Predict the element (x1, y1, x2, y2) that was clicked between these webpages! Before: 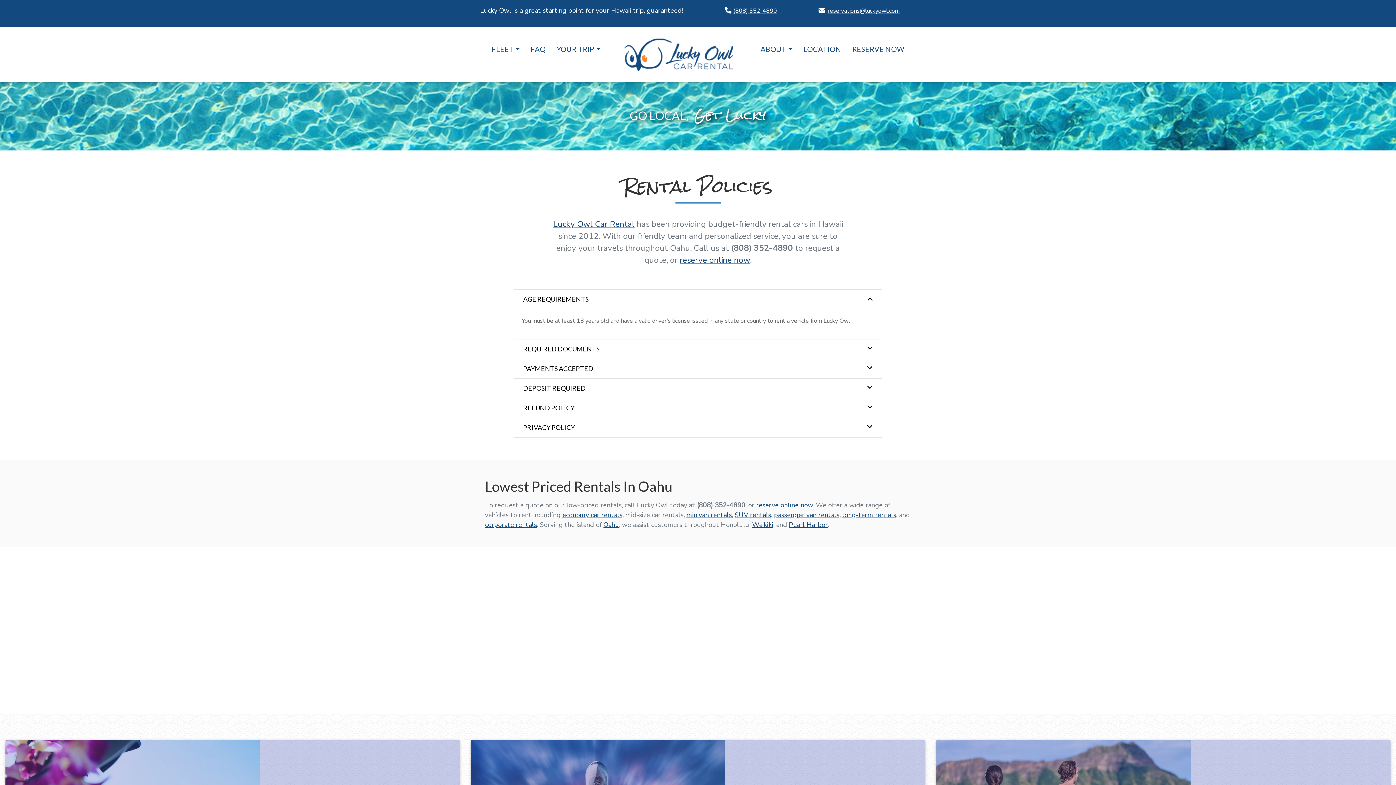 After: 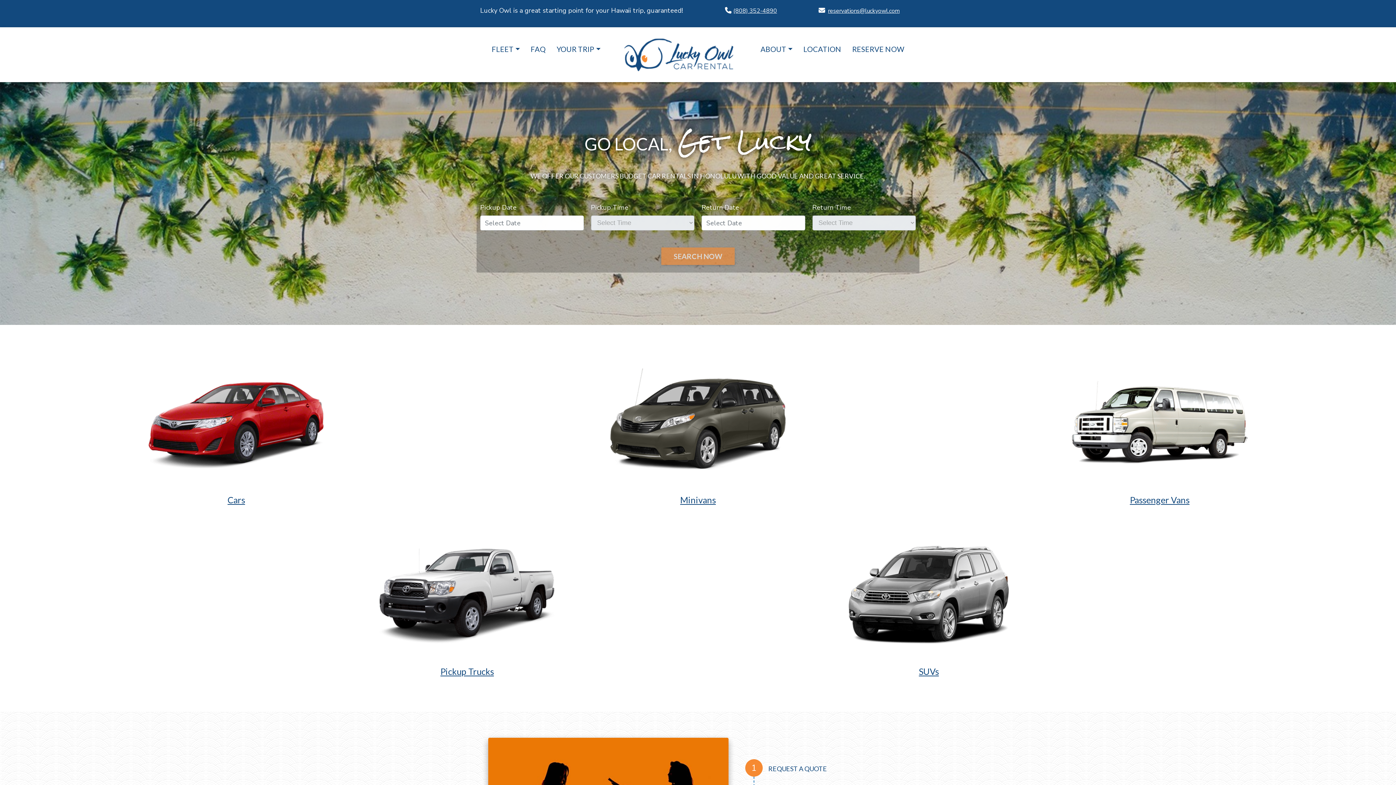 Action: bbox: (624, 49, 733, 58)